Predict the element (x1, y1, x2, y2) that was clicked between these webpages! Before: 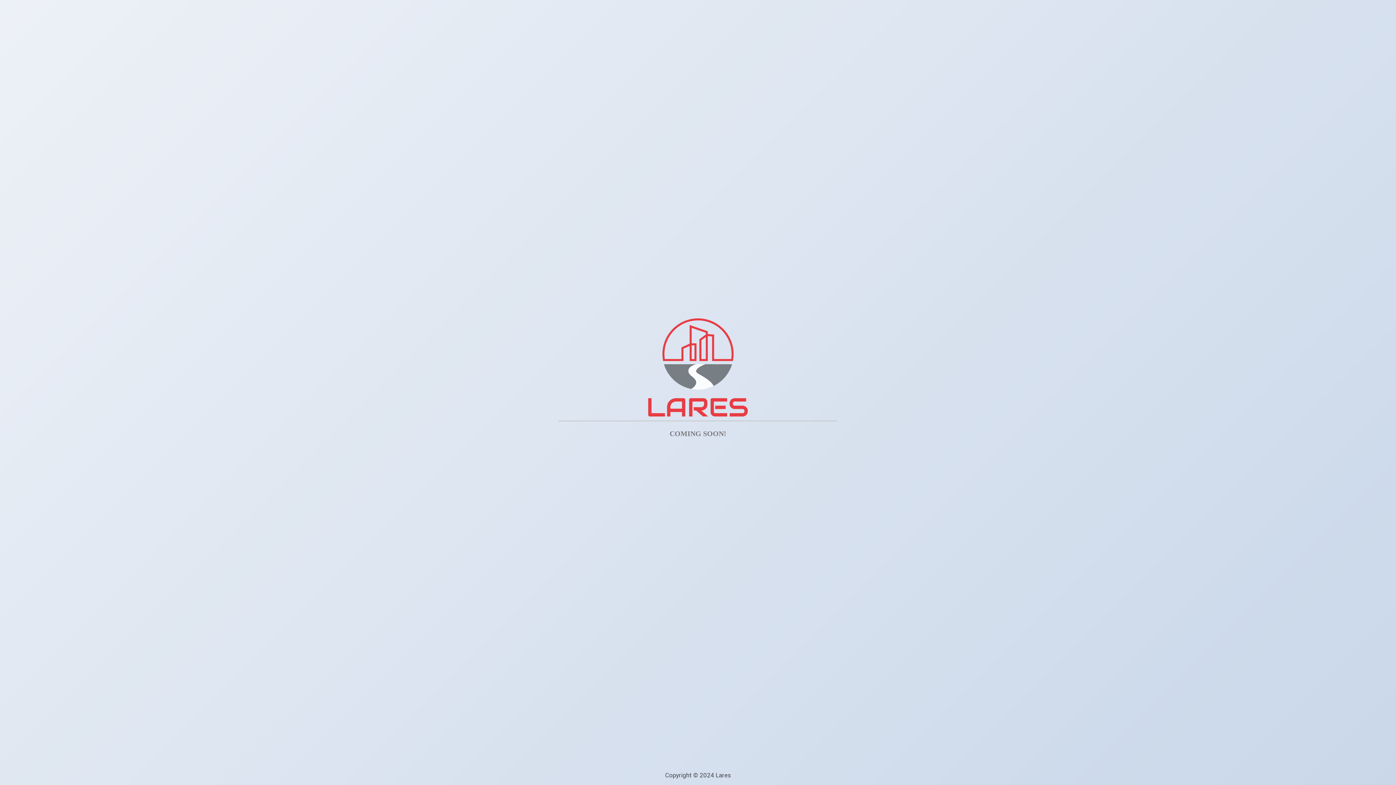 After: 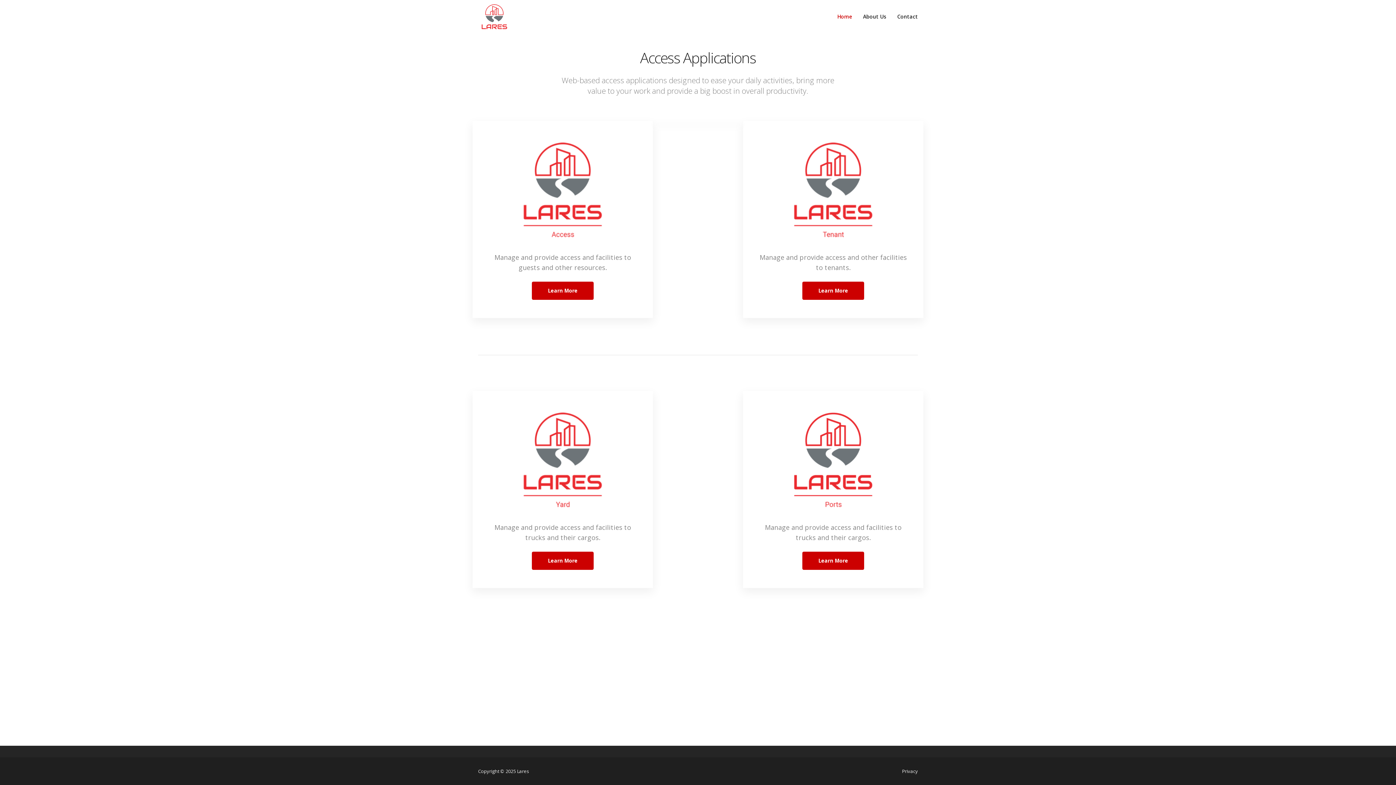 Action: bbox: (648, 410, 748, 418)